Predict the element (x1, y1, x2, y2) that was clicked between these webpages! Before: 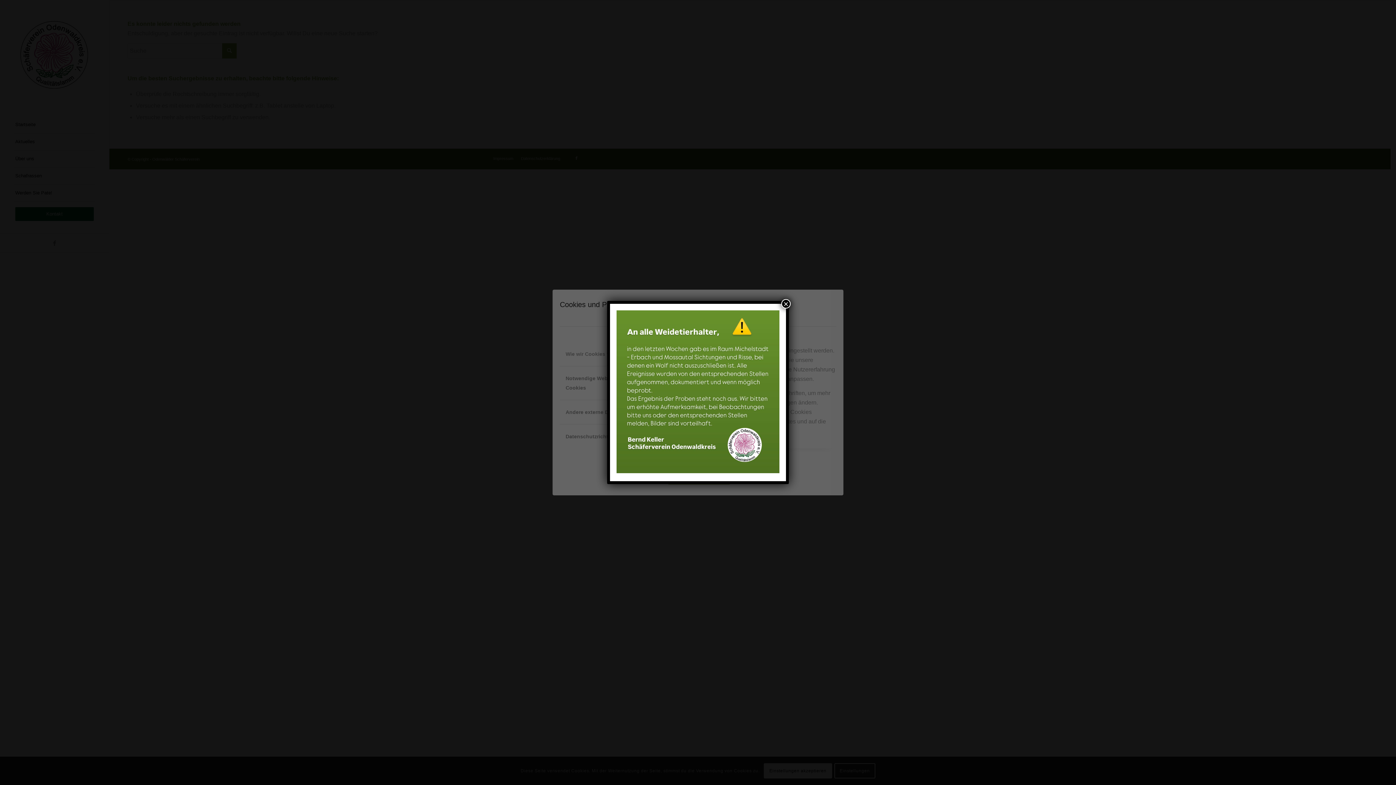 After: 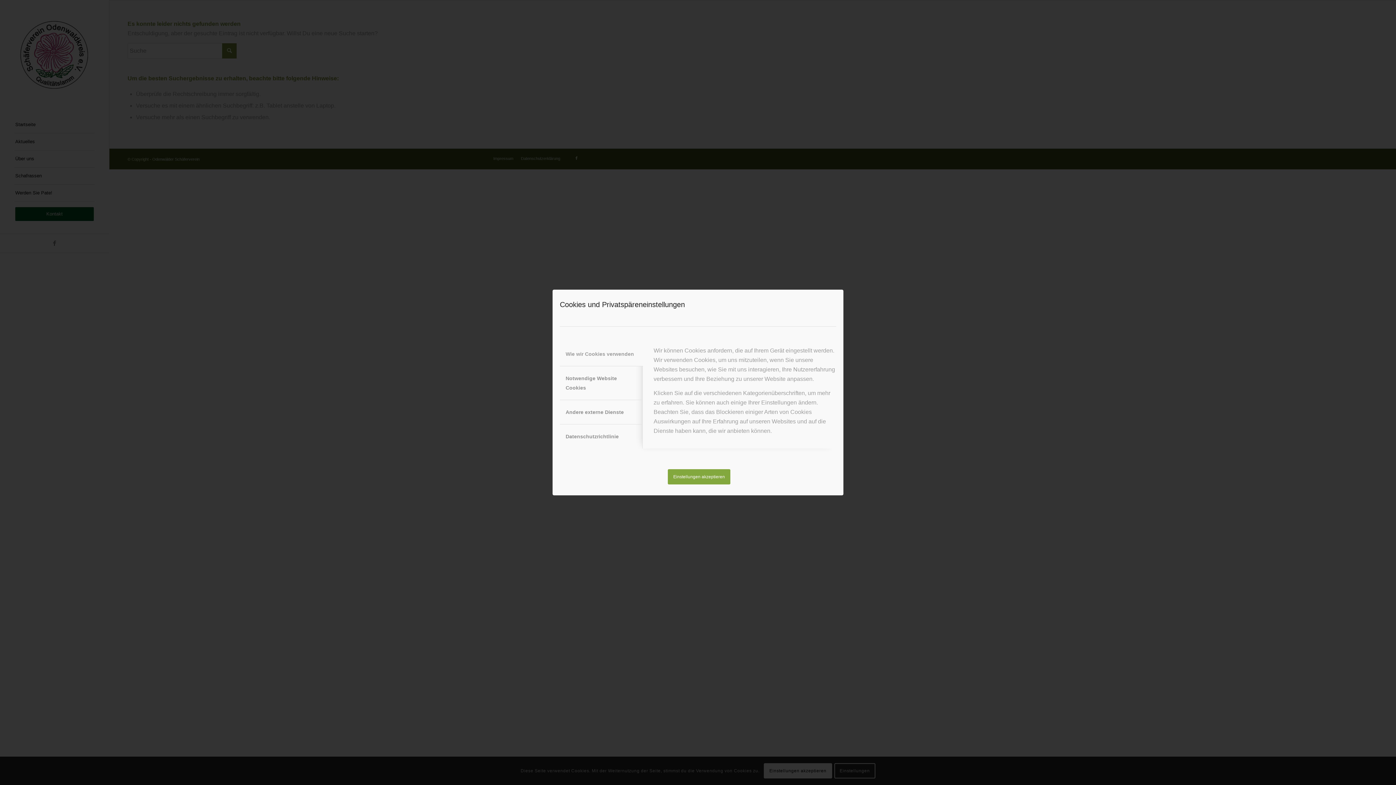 Action: bbox: (781, 299, 790, 308) label: Schließen